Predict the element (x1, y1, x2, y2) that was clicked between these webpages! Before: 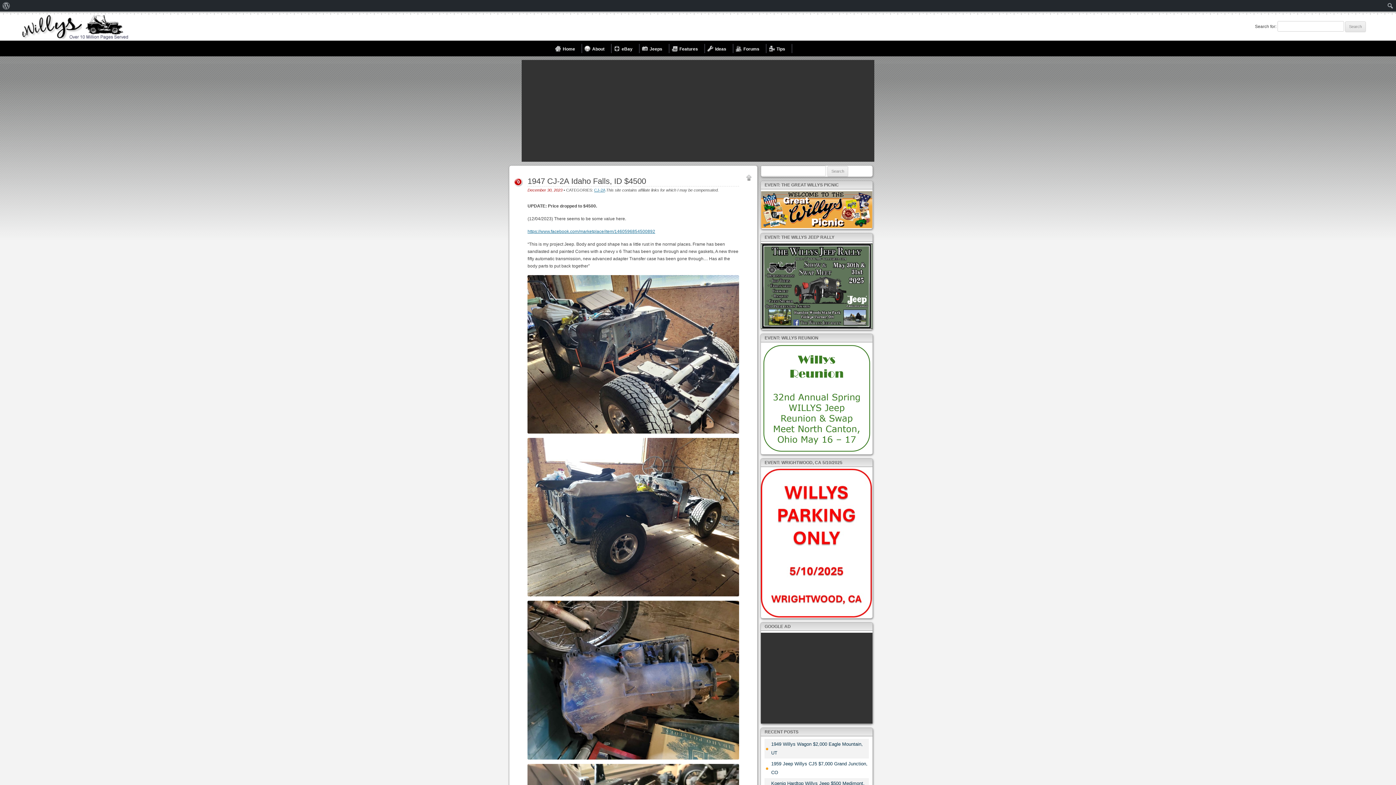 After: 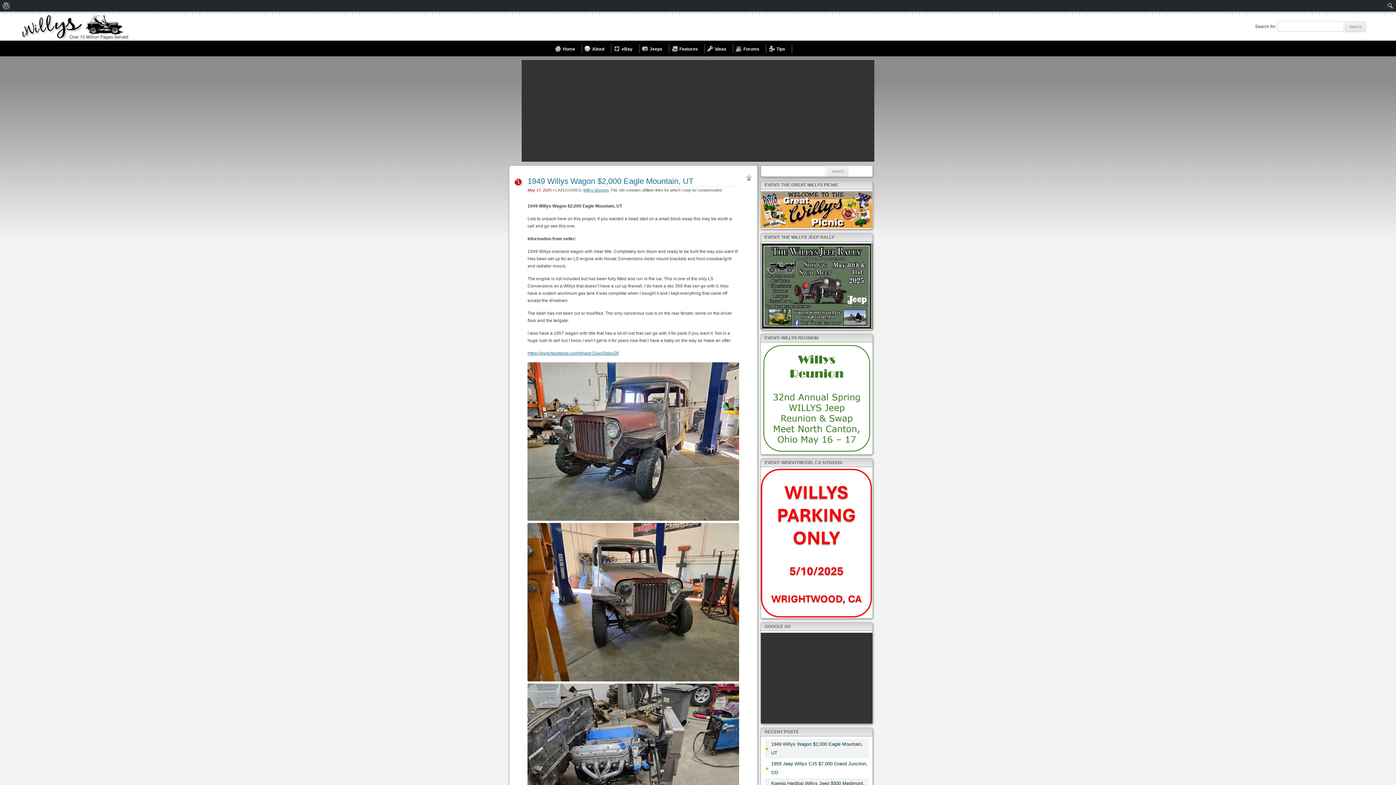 Action: label: Welcome to eWillys.com, the best resource for Vintage Jeeps and Willys bbox: (21, 14, 129, 40)